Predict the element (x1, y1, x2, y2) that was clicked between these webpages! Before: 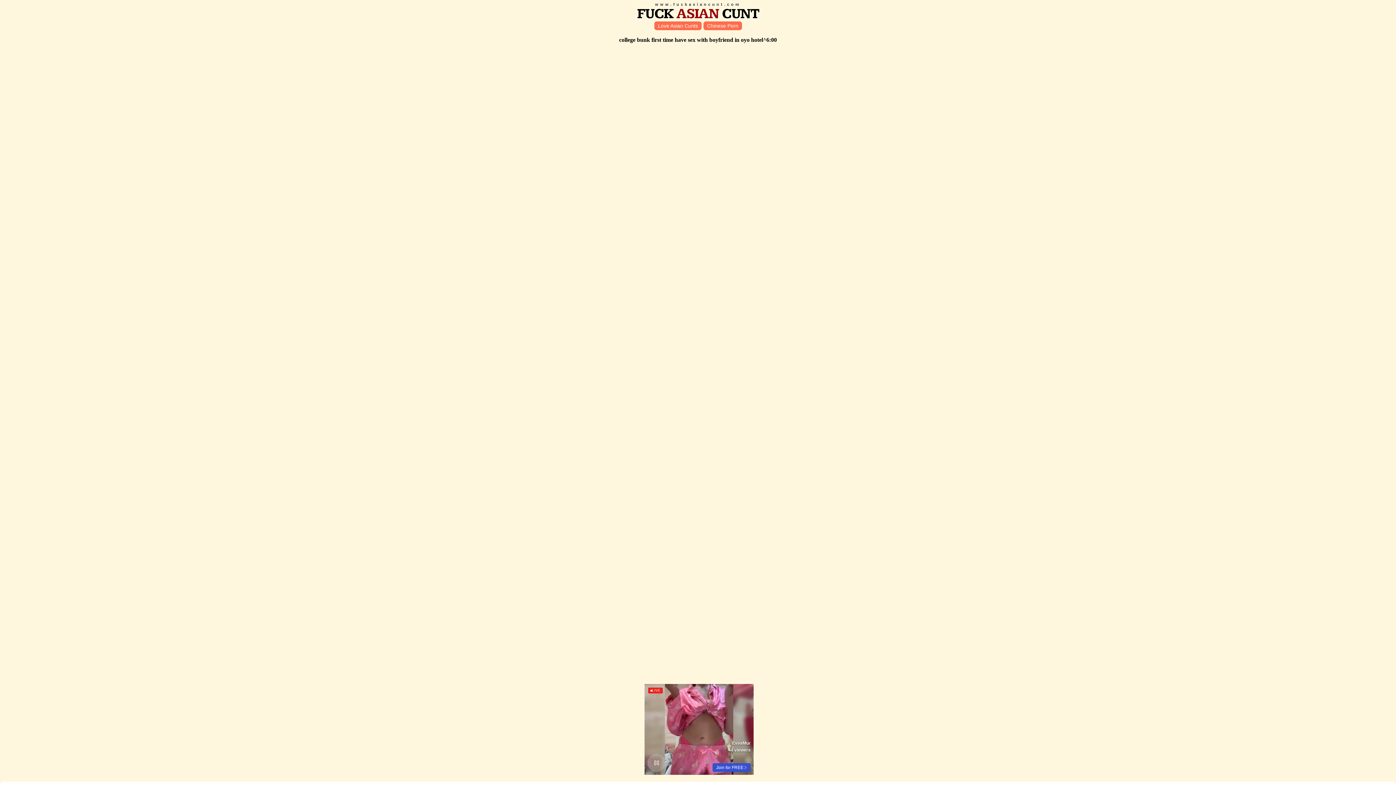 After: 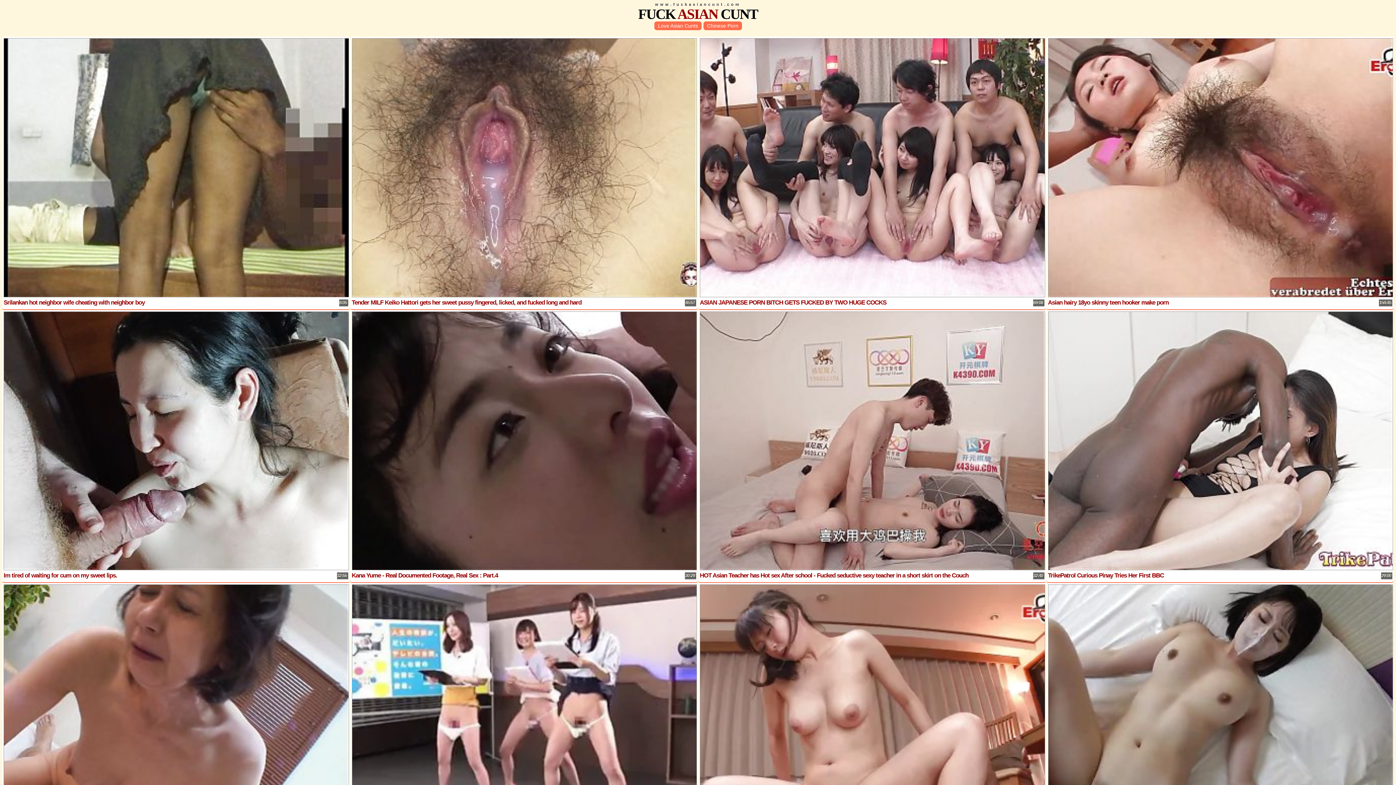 Action: bbox: (637, 5, 759, 22) label: FUCK ASIAN CUNT